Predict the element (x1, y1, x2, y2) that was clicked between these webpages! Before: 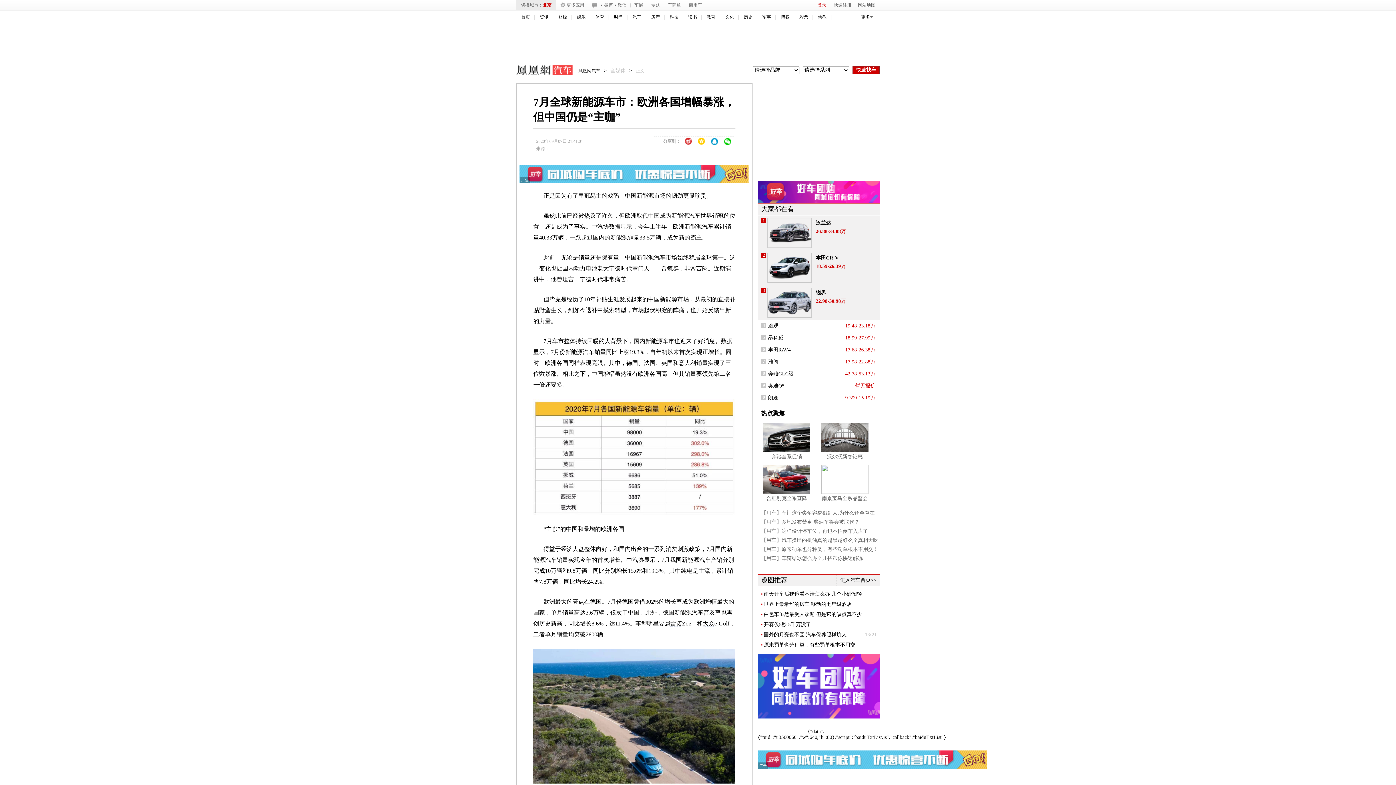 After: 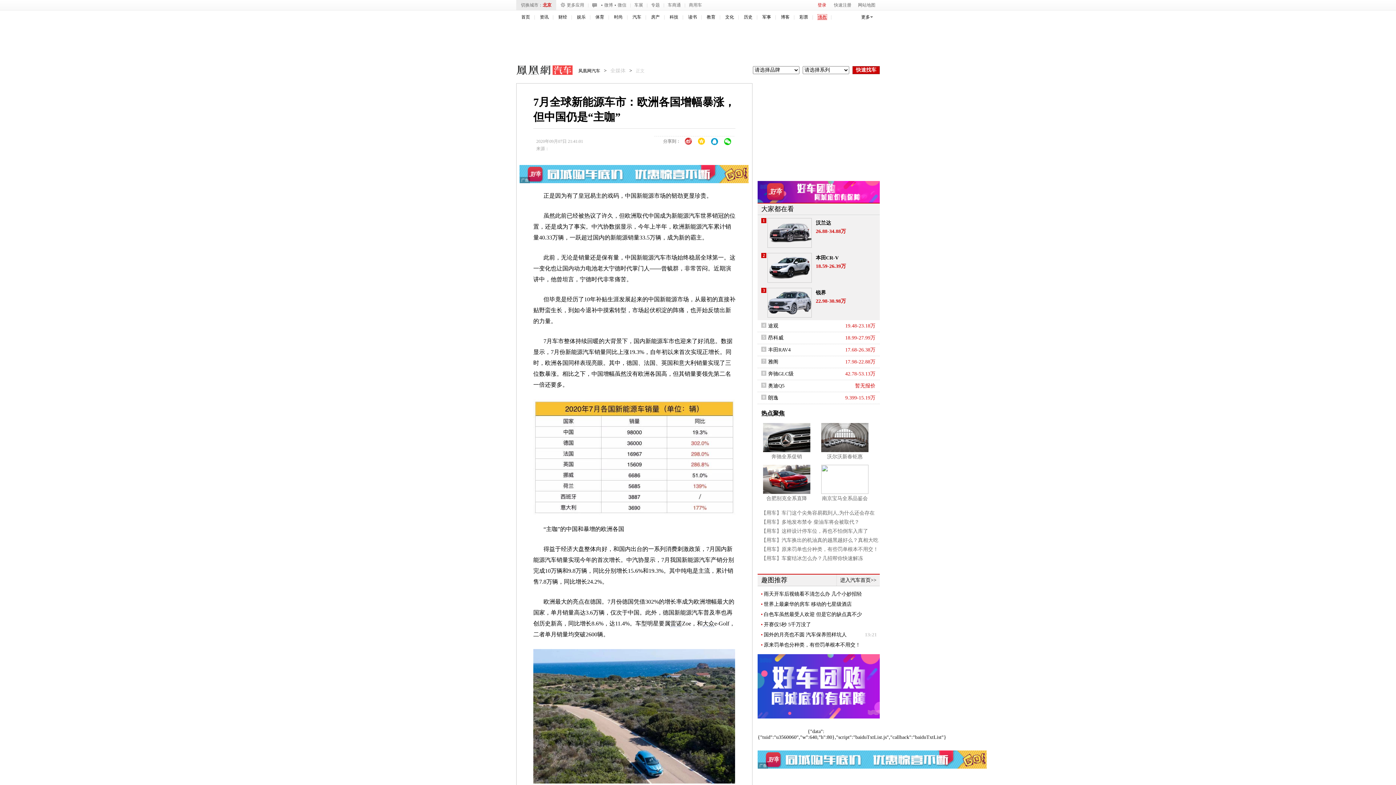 Action: bbox: (818, 14, 826, 19) label: 佛教